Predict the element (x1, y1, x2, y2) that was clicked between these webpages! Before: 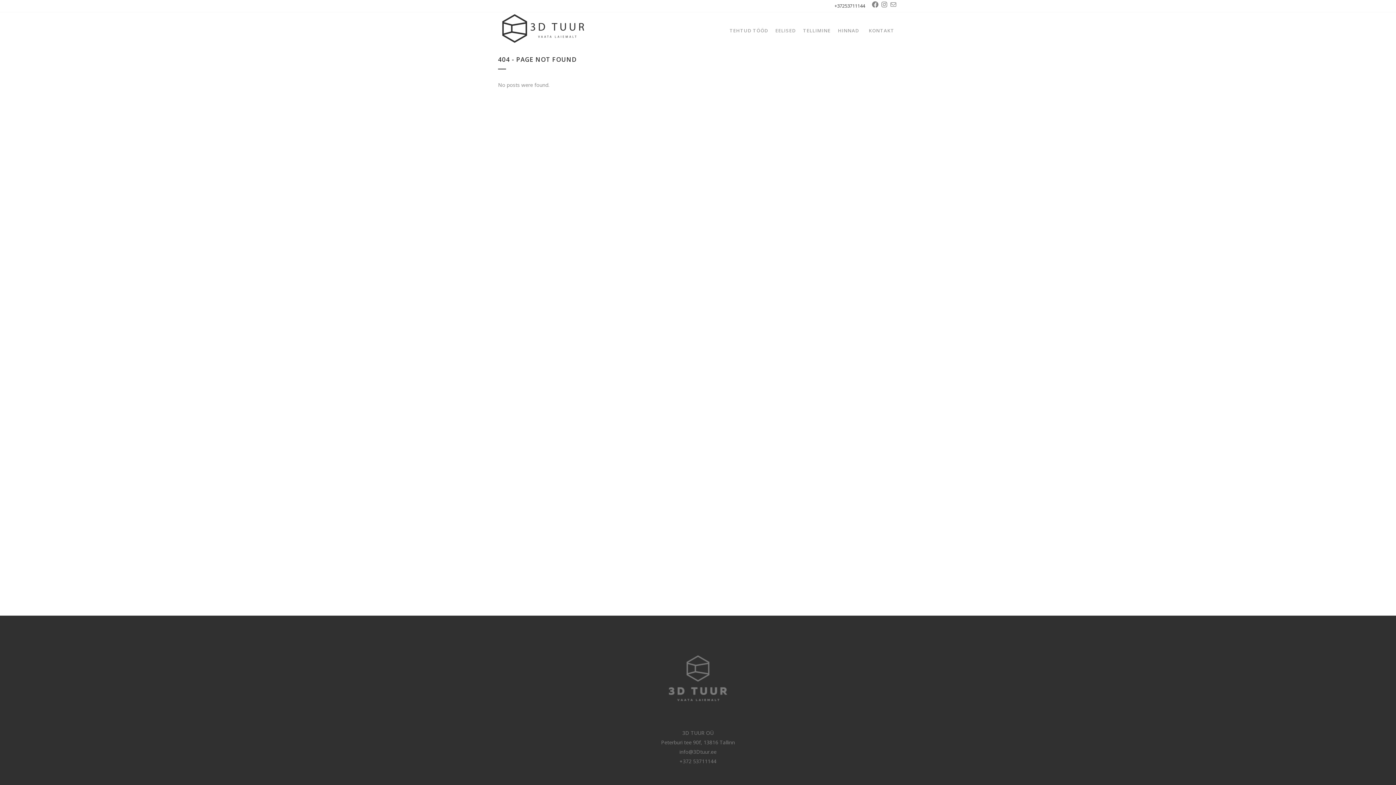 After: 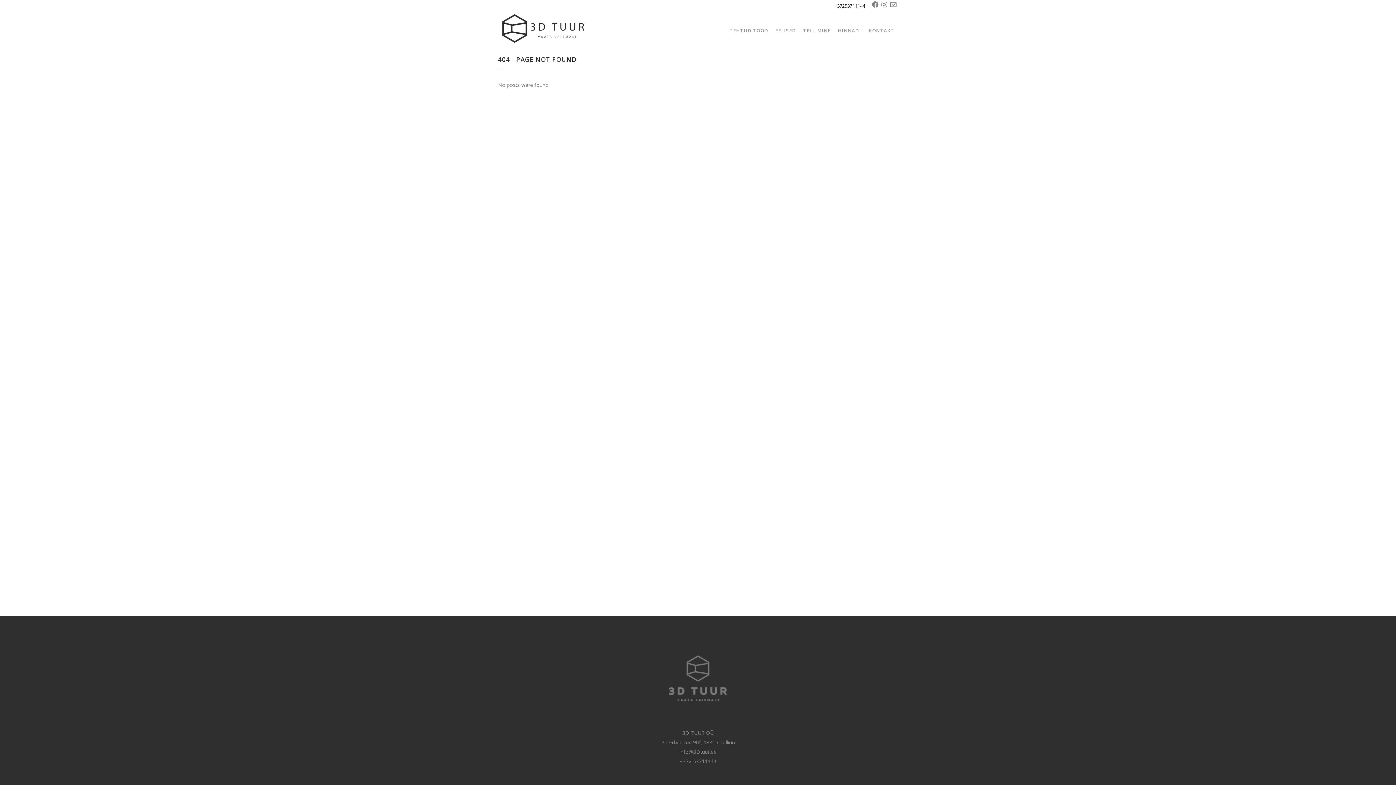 Action: bbox: (889, 0, 898, 9) label: Mail